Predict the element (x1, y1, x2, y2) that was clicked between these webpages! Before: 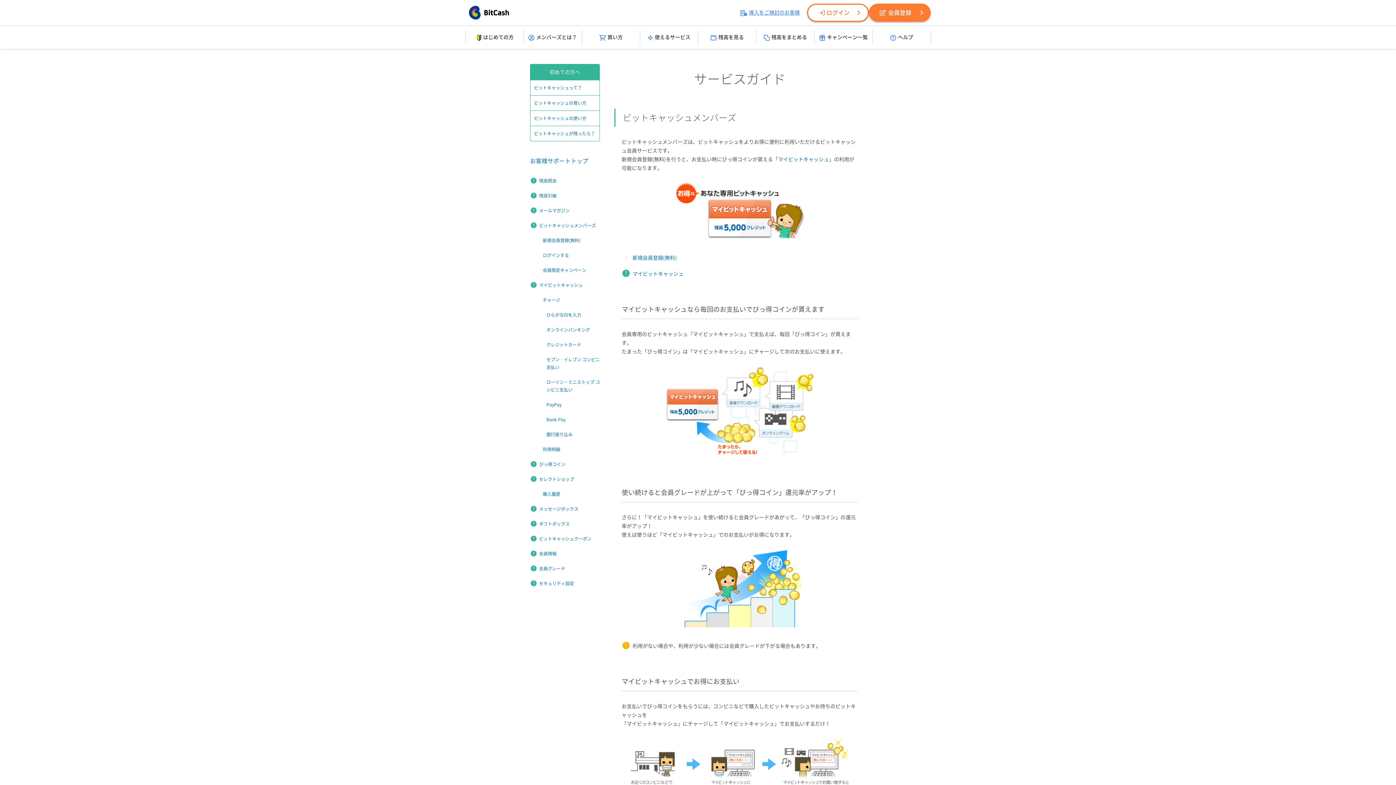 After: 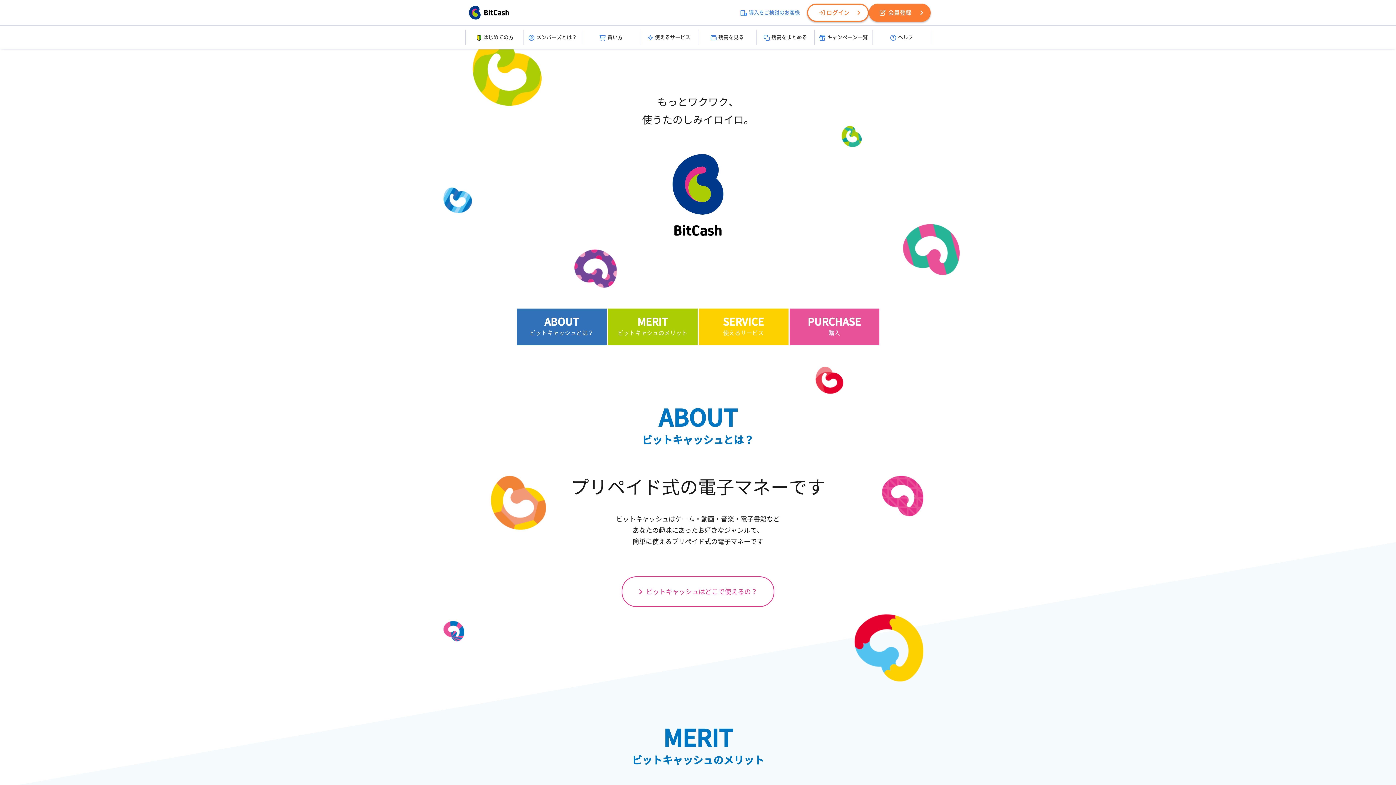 Action: label: ビットキャッシュって？ bbox: (534, 85, 582, 89)